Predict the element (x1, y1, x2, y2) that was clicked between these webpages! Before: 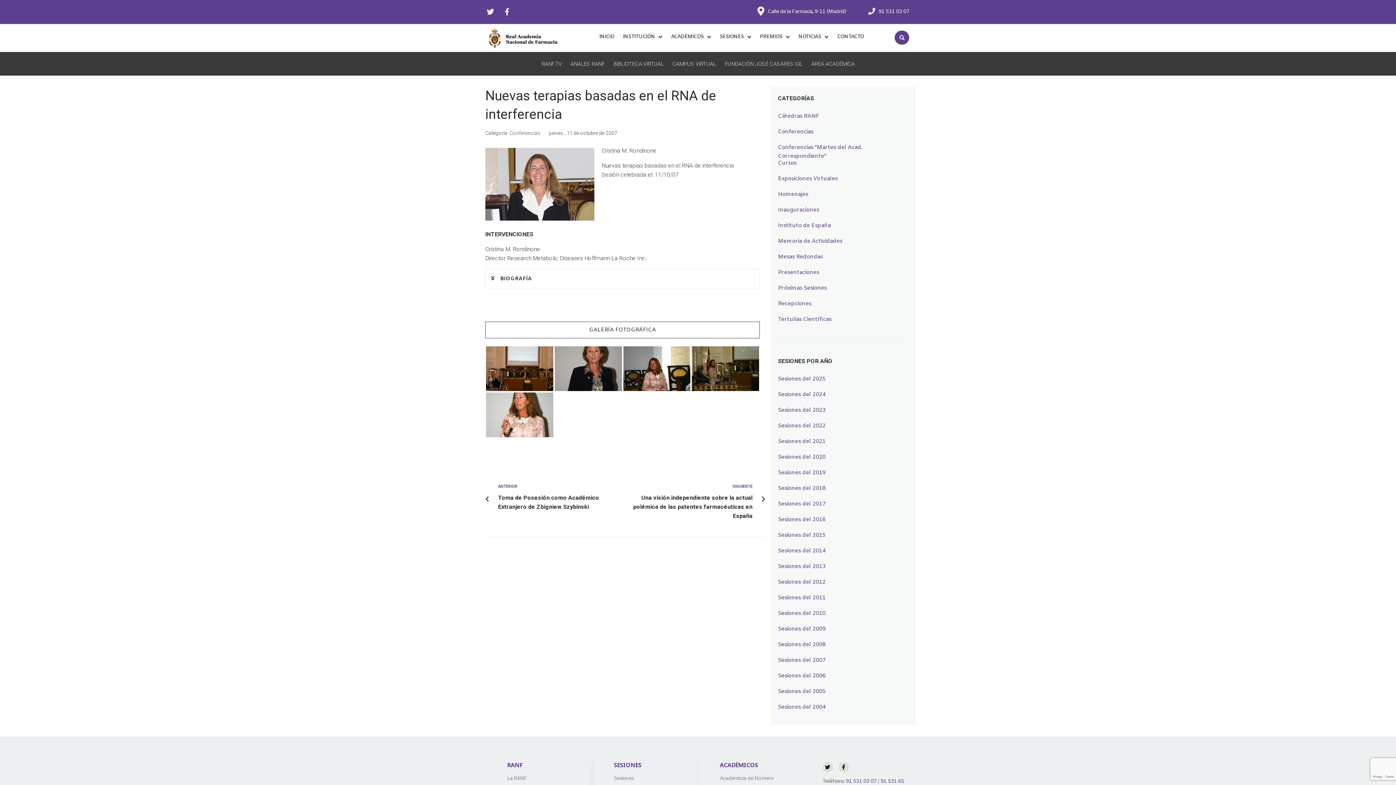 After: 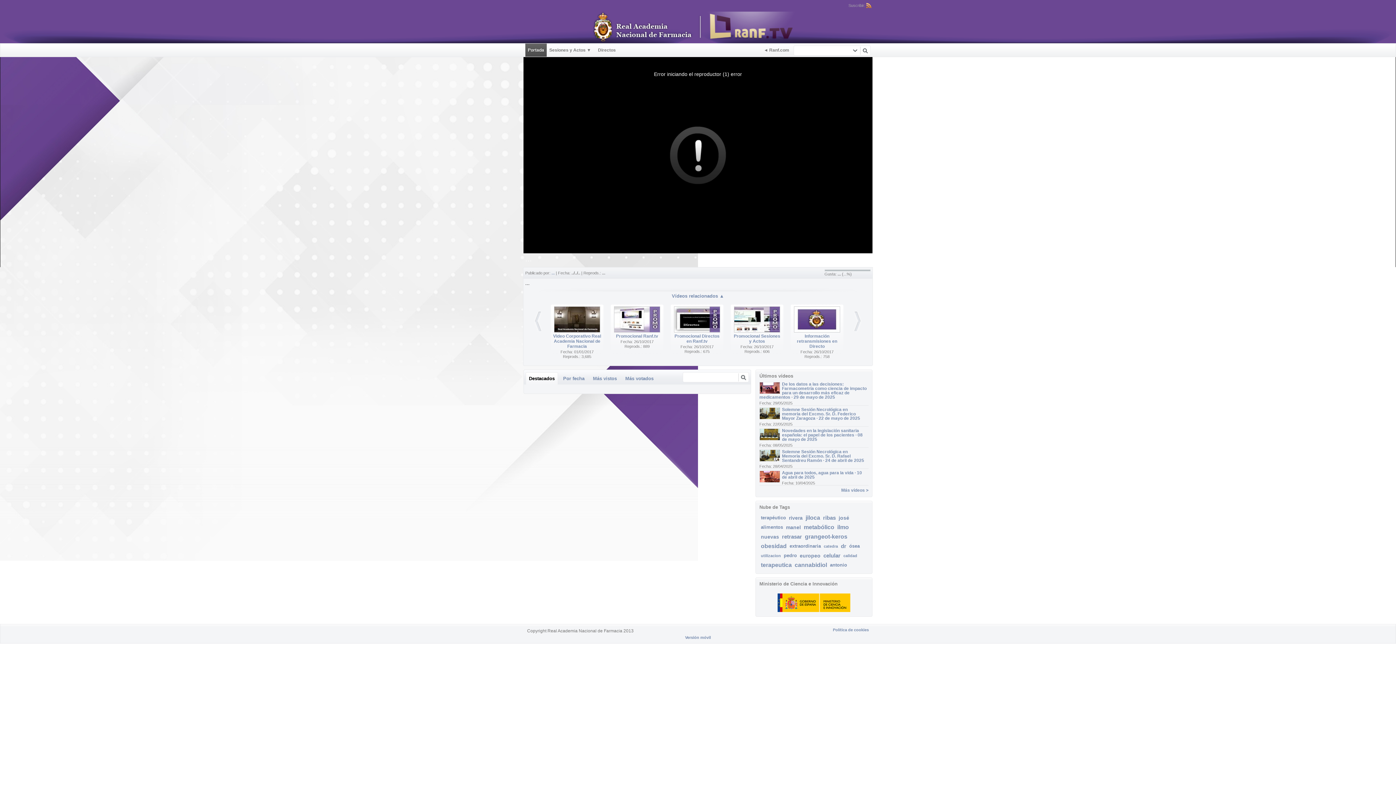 Action: label: RANF.TV bbox: (541, 60, 562, 67)